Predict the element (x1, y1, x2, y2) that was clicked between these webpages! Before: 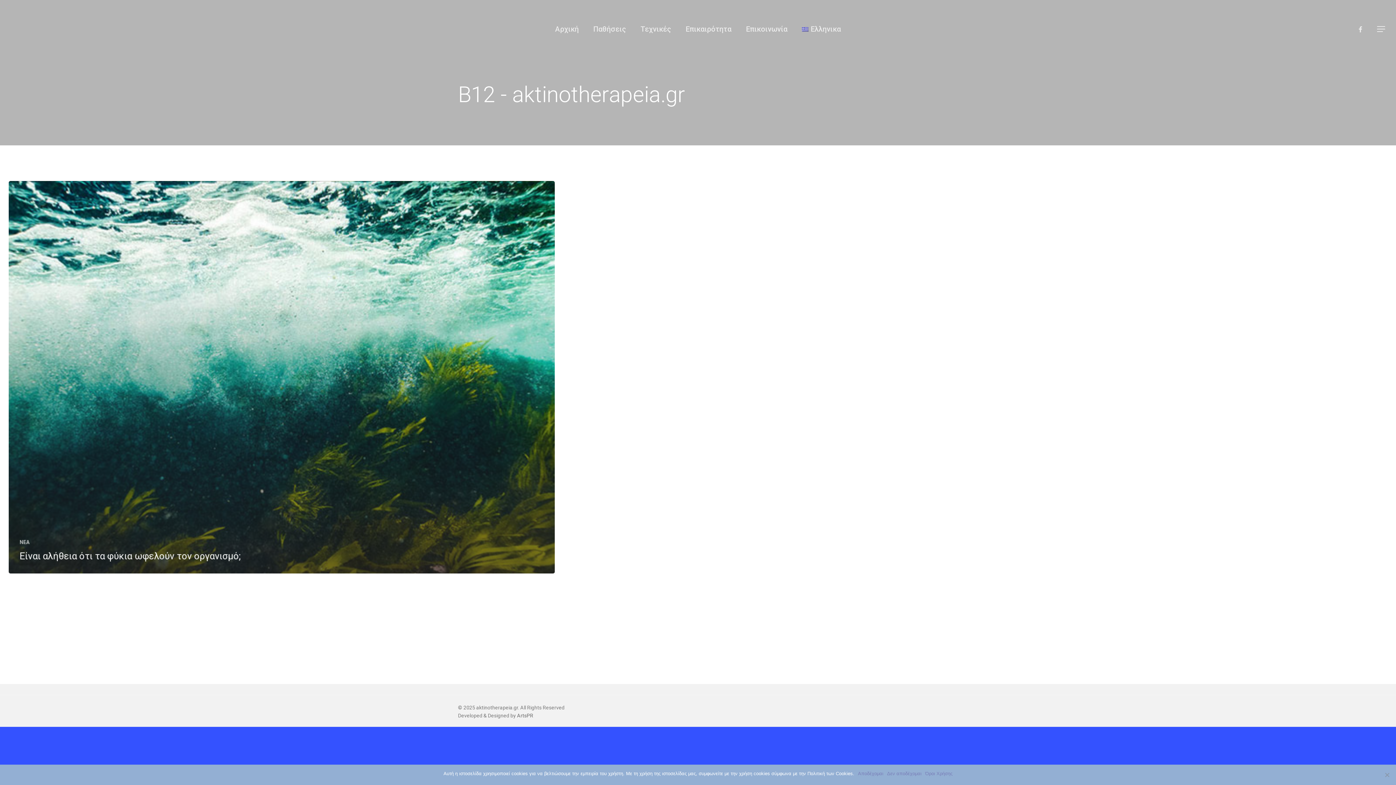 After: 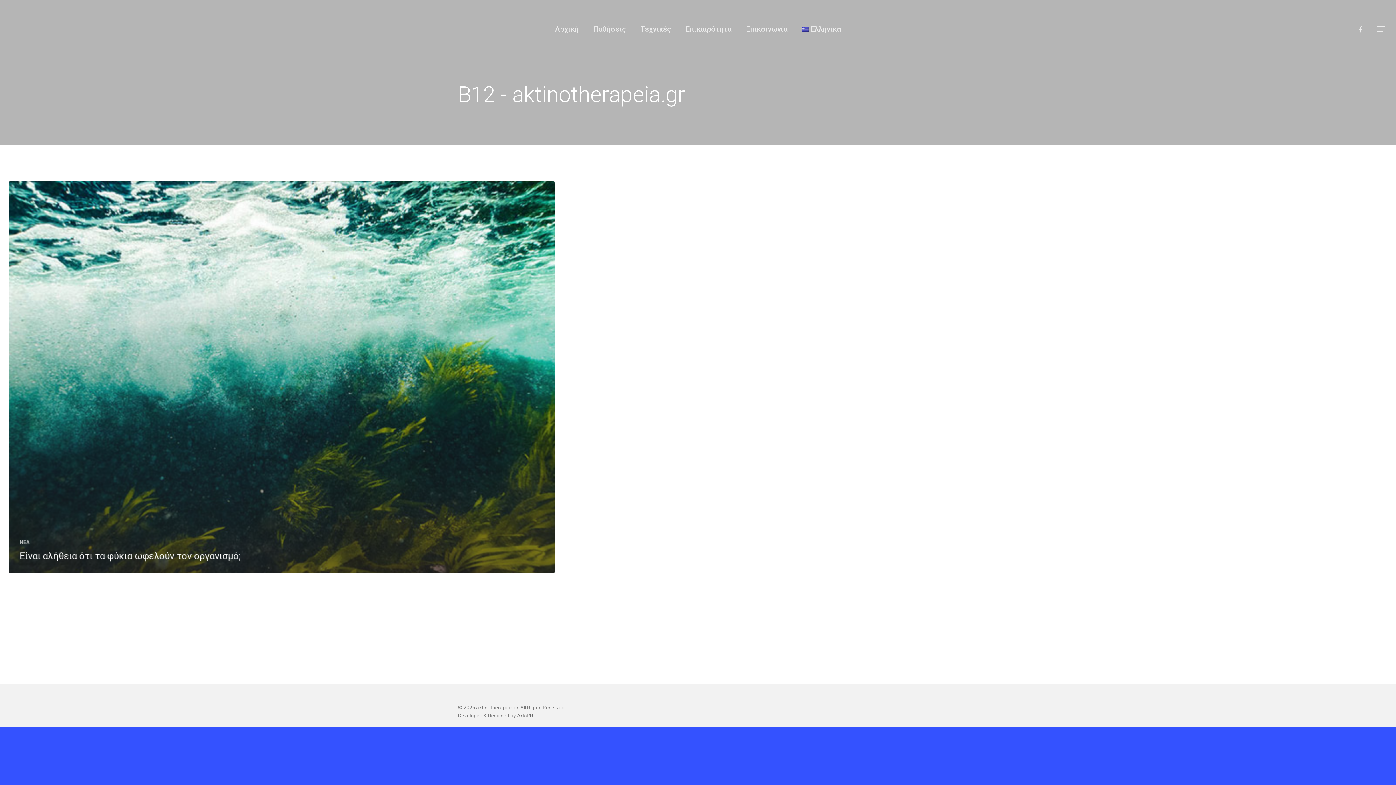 Action: bbox: (858, 770, 883, 777) label: Αποδέχομαι